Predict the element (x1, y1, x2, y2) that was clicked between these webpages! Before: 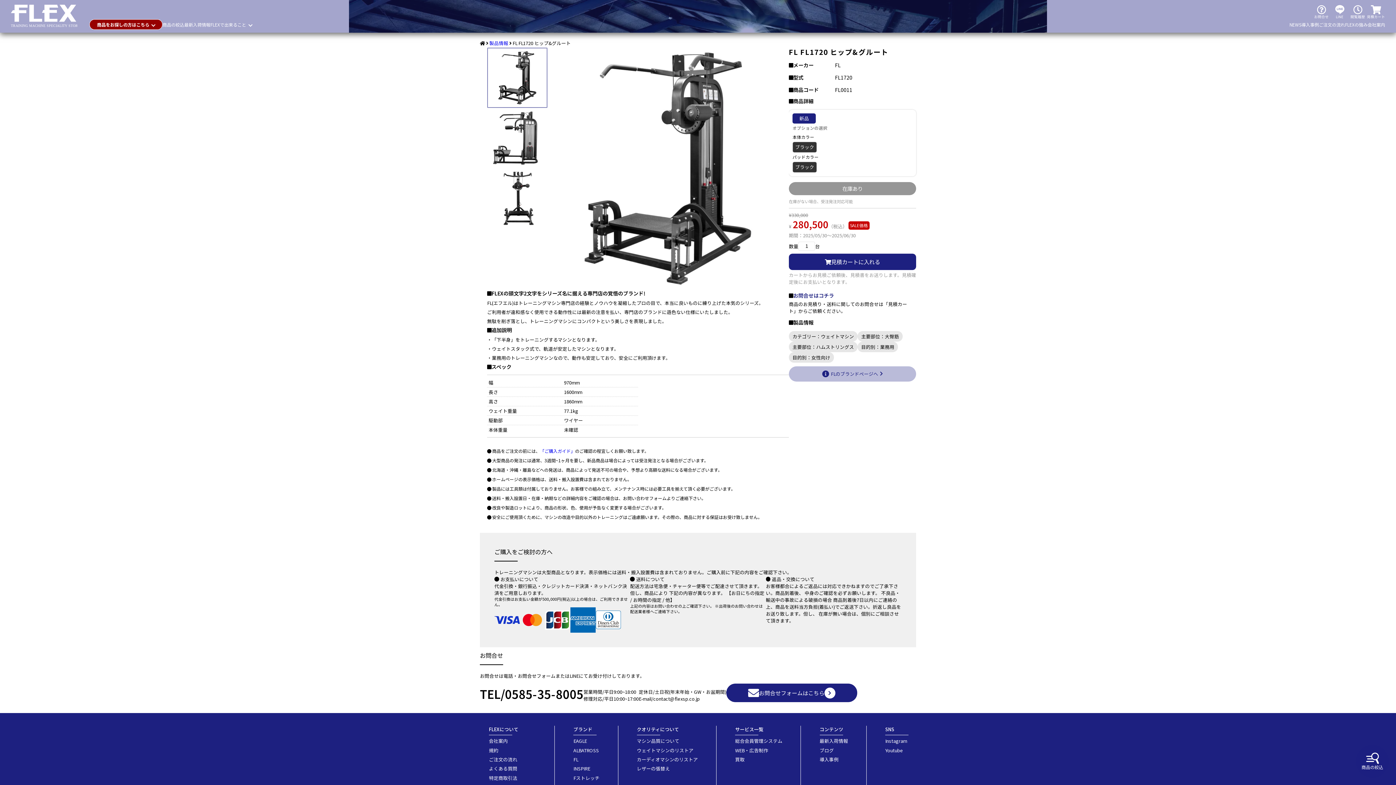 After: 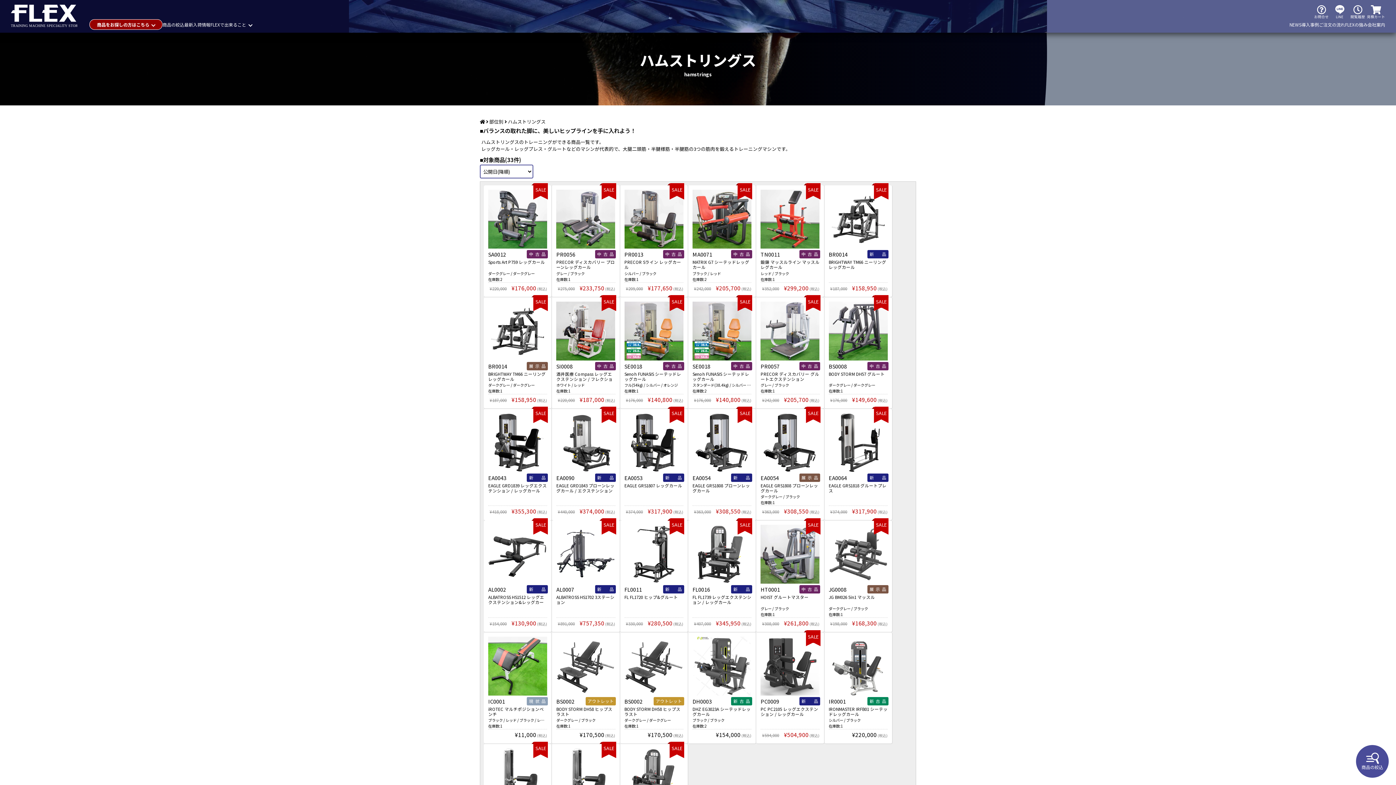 Action: label: 主要部位：ハムストリングス bbox: (789, 341, 857, 352)